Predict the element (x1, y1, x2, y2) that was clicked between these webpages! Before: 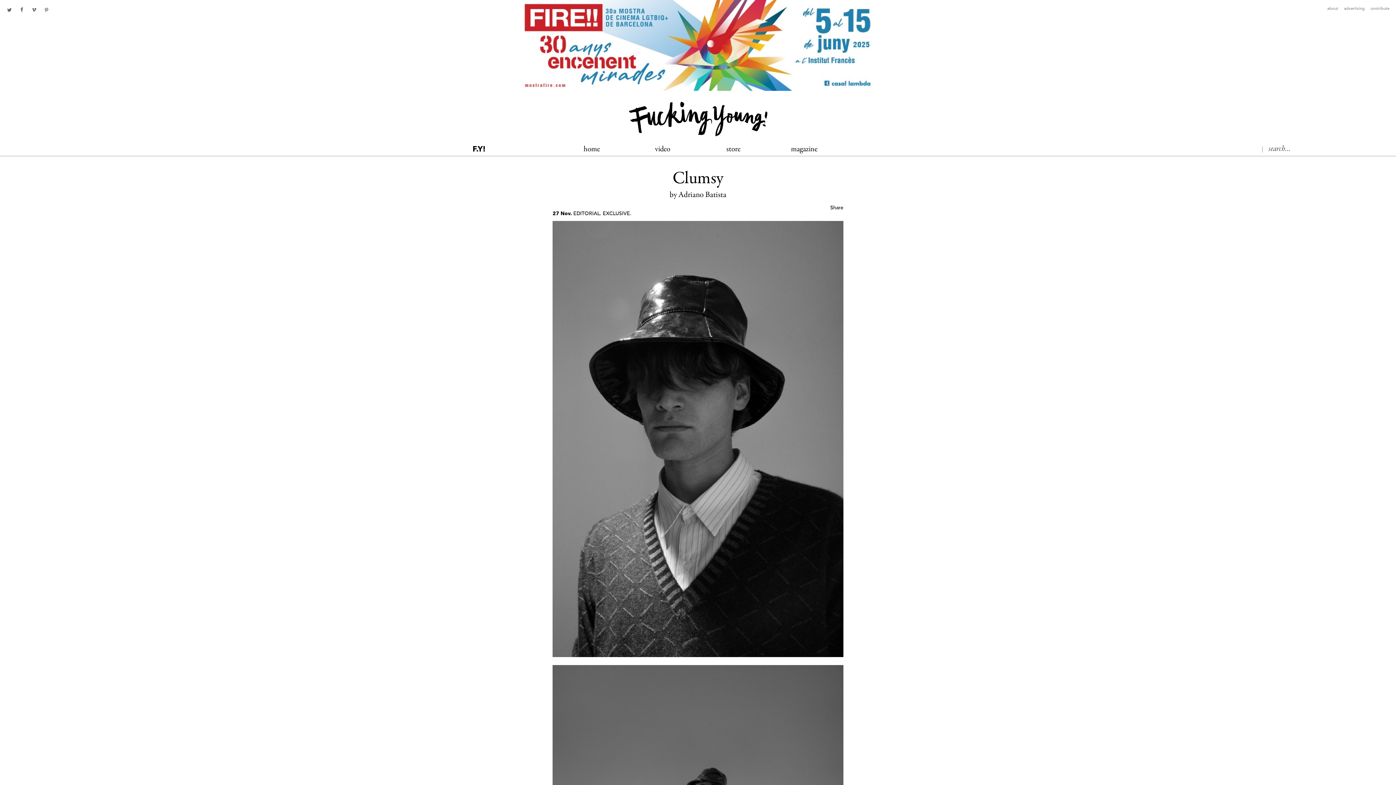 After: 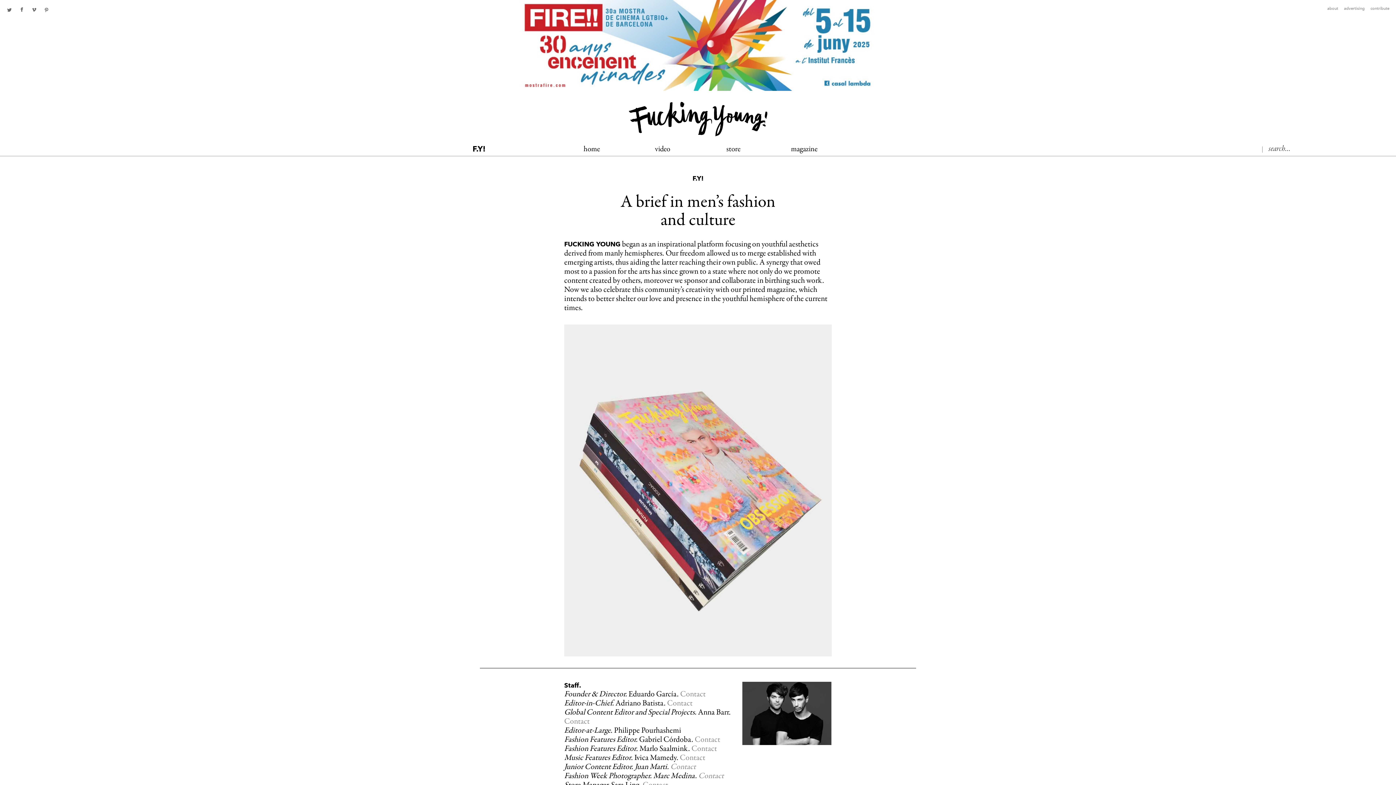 Action: label: about bbox: (1327, 6, 1338, 10)